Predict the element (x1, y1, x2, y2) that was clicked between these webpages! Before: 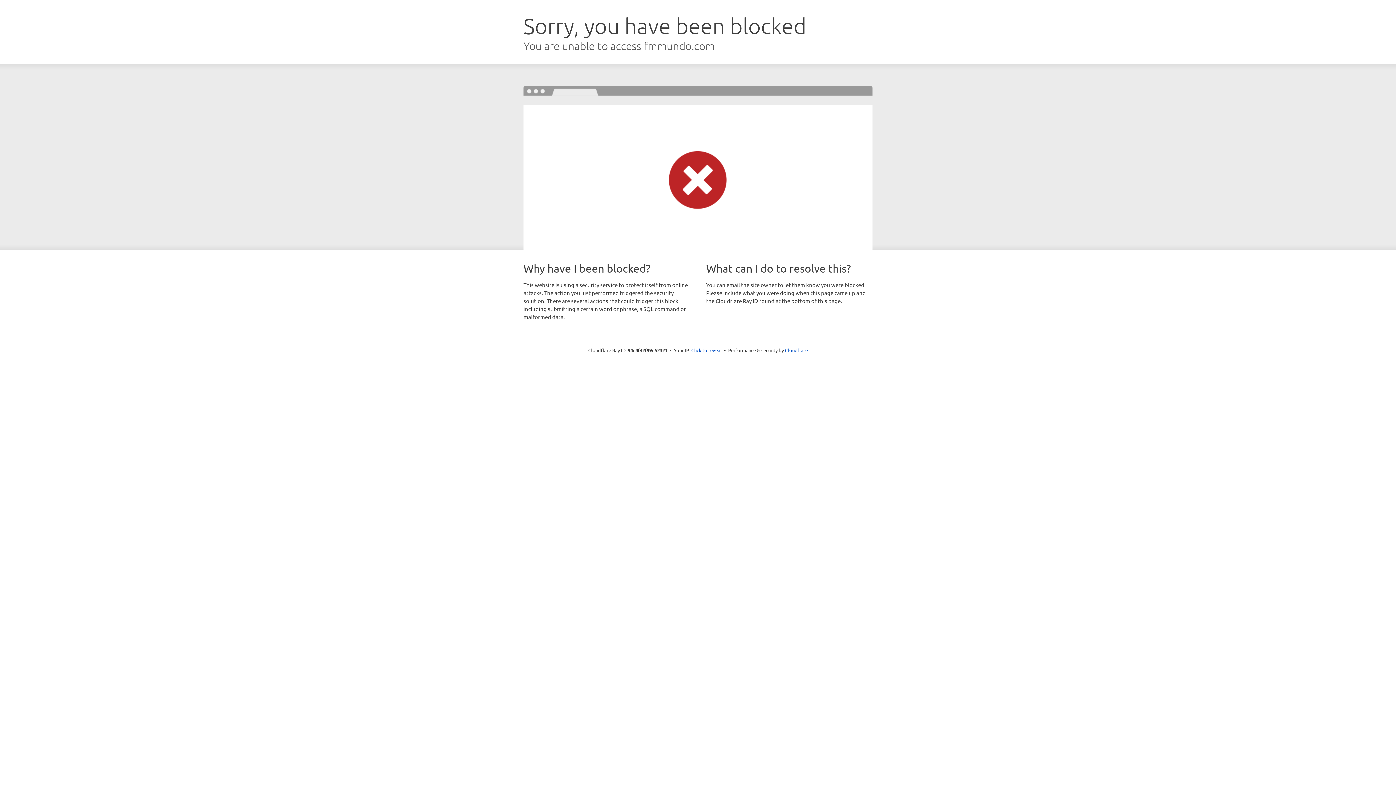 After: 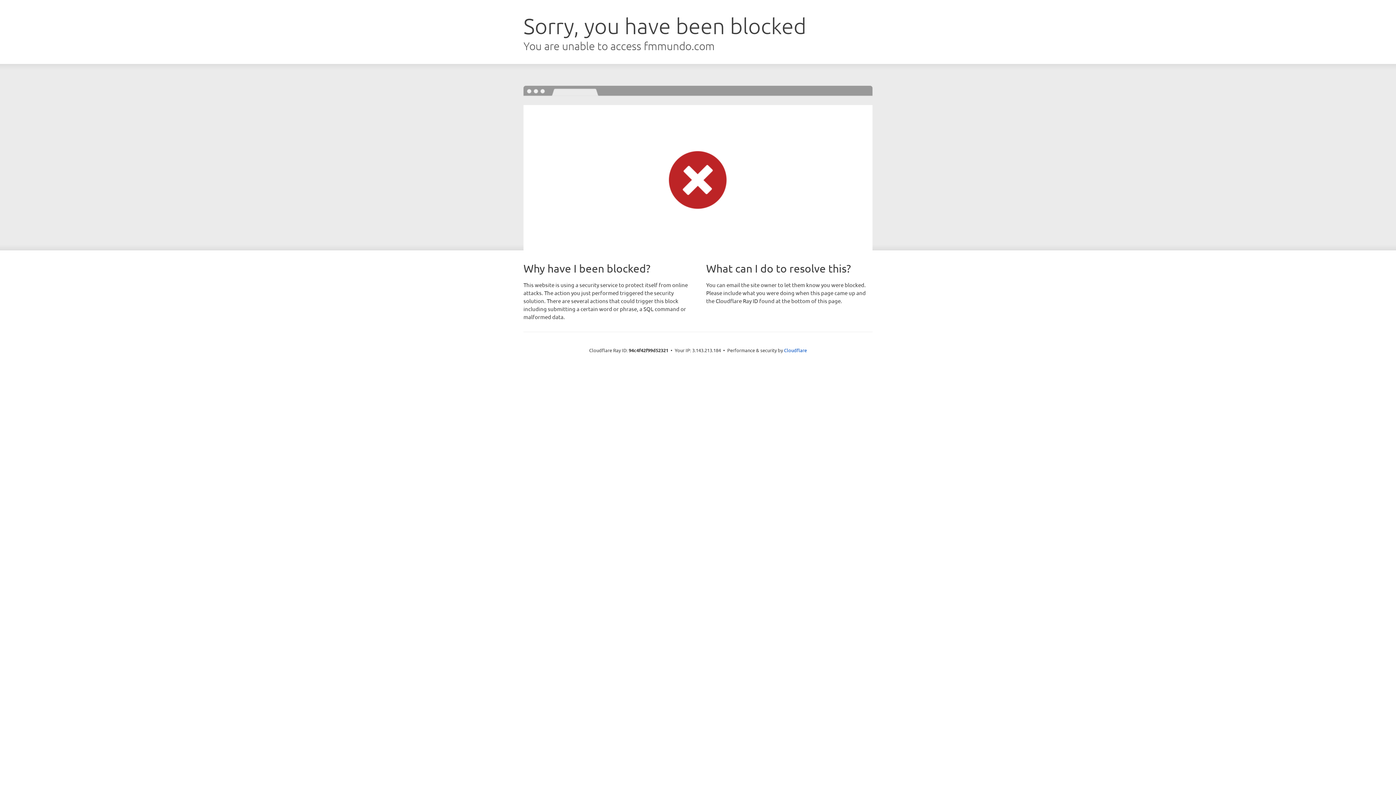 Action: bbox: (691, 346, 722, 353) label: Click to reveal